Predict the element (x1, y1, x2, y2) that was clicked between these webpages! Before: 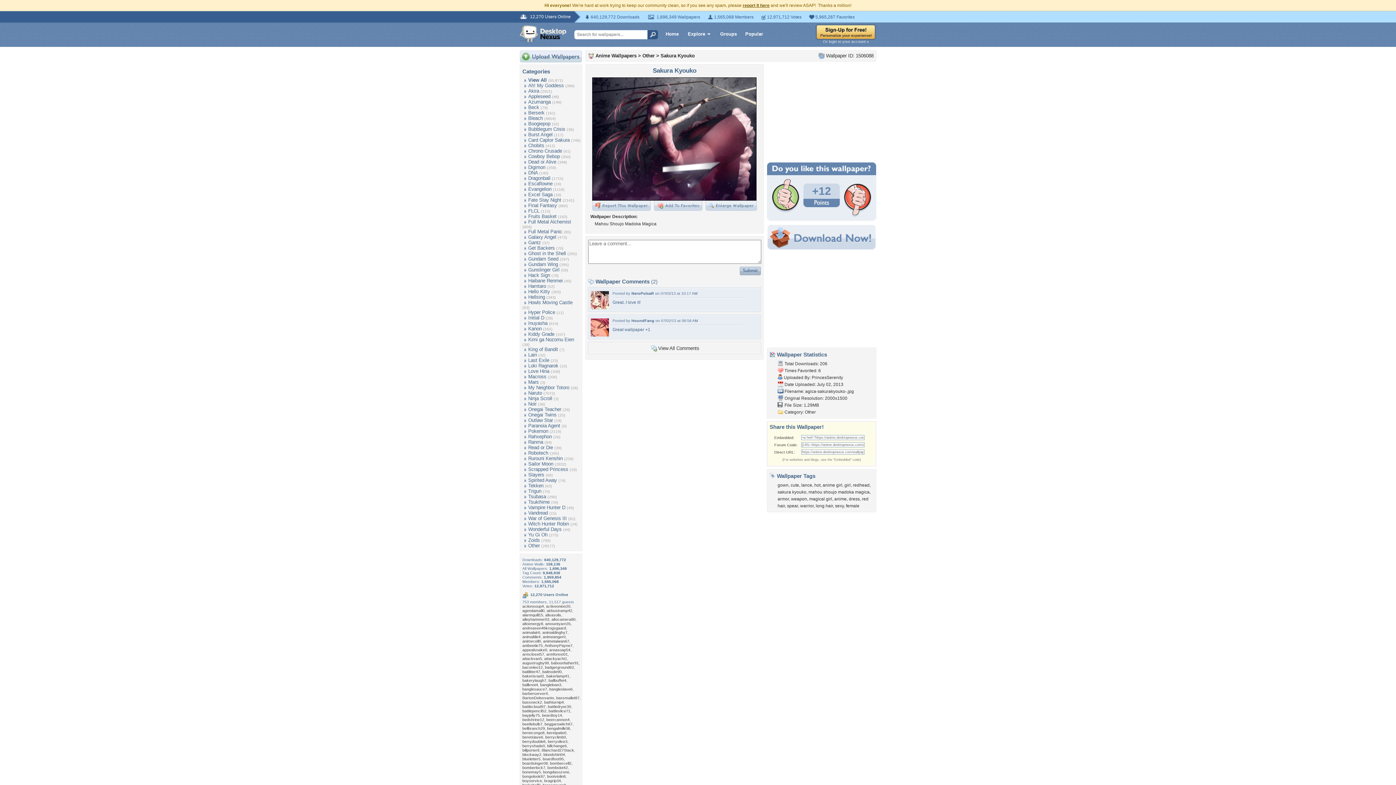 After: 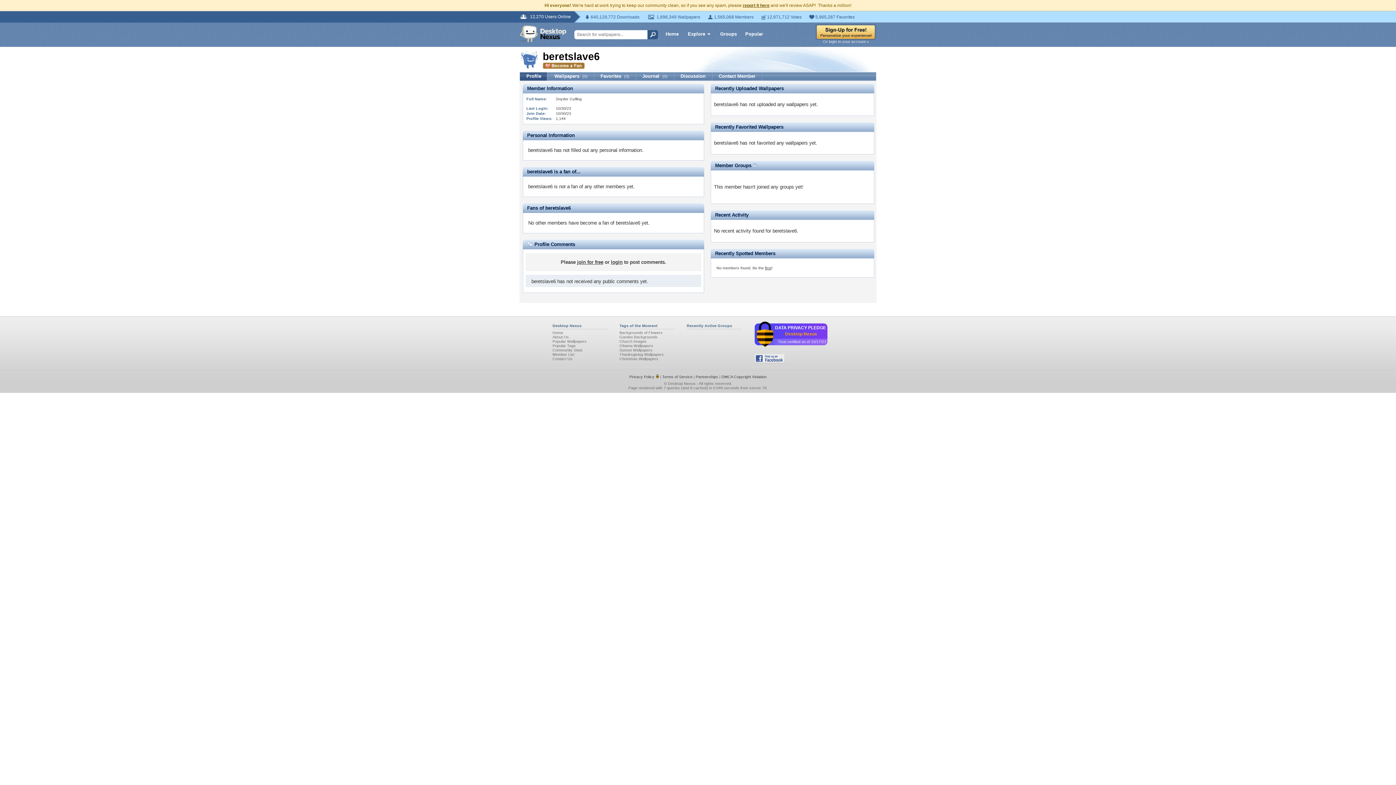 Action: label: beretslave6 bbox: (522, 735, 543, 739)